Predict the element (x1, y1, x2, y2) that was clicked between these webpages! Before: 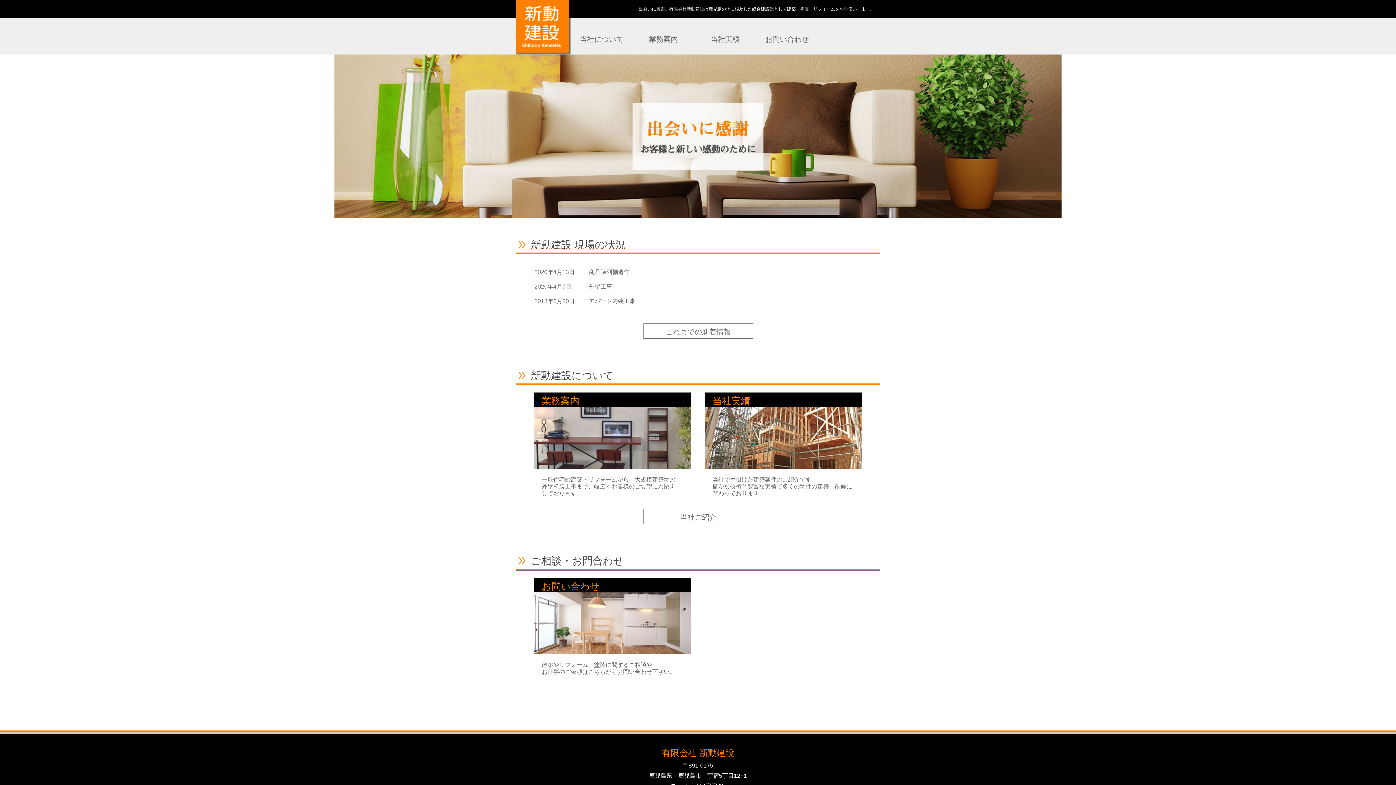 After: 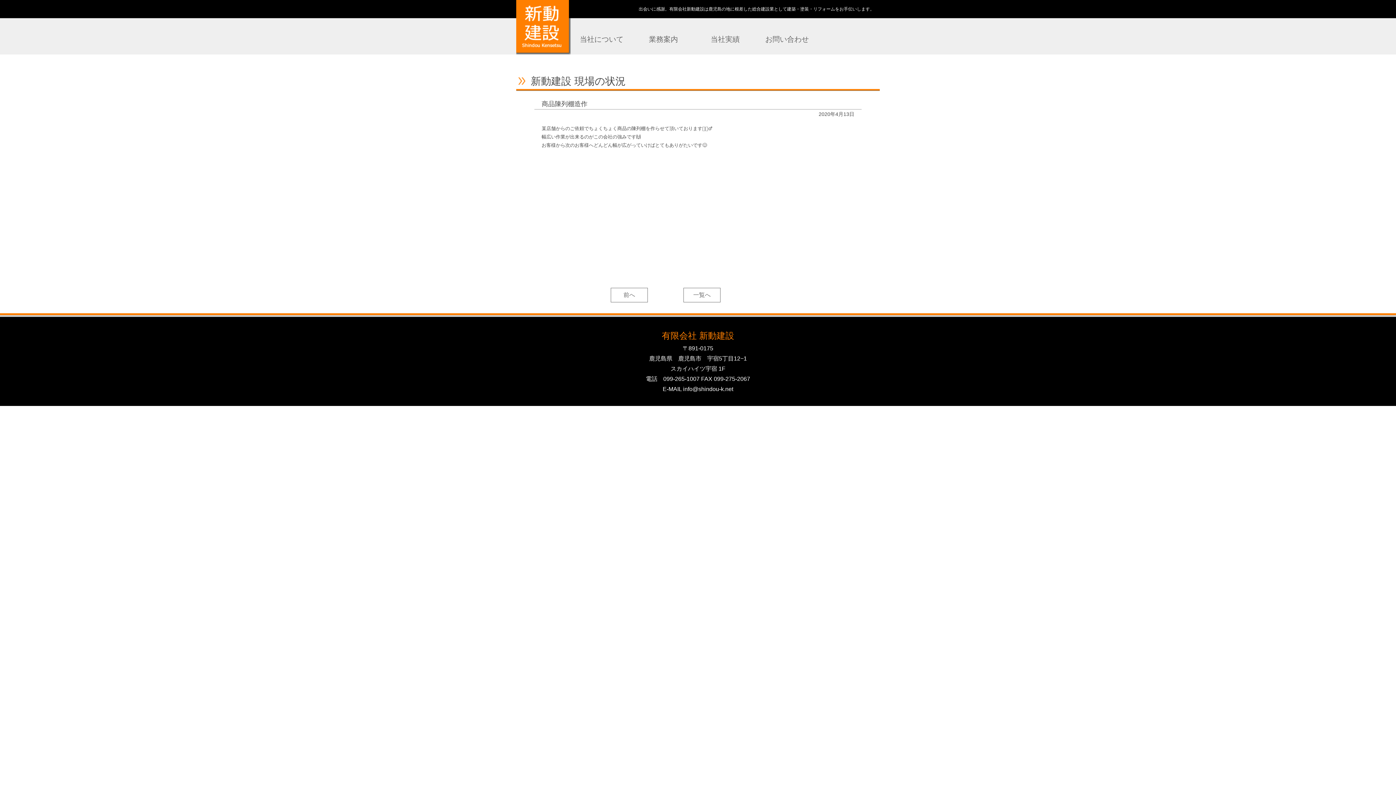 Action: bbox: (534, 267, 861, 278) label: 2020年4月13日
商品陳列棚造作